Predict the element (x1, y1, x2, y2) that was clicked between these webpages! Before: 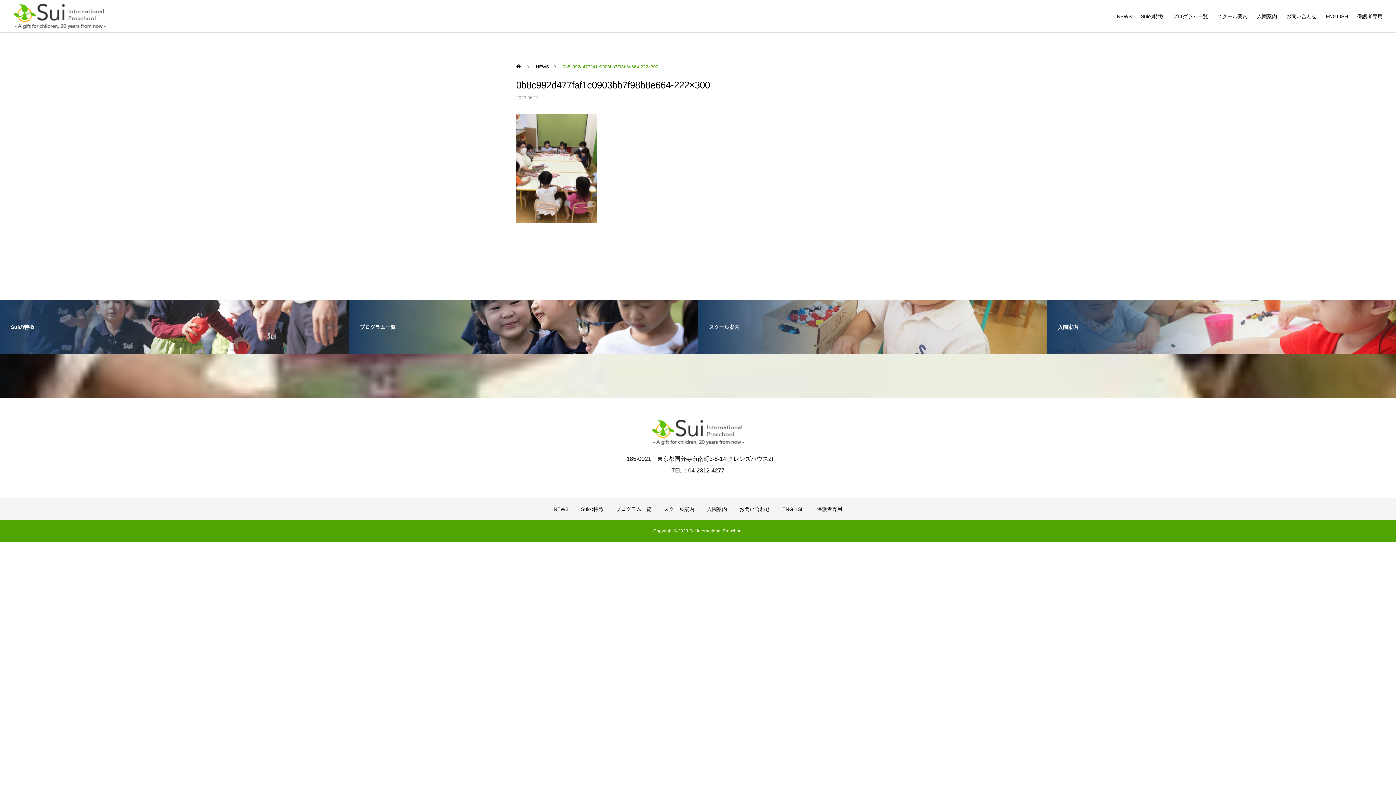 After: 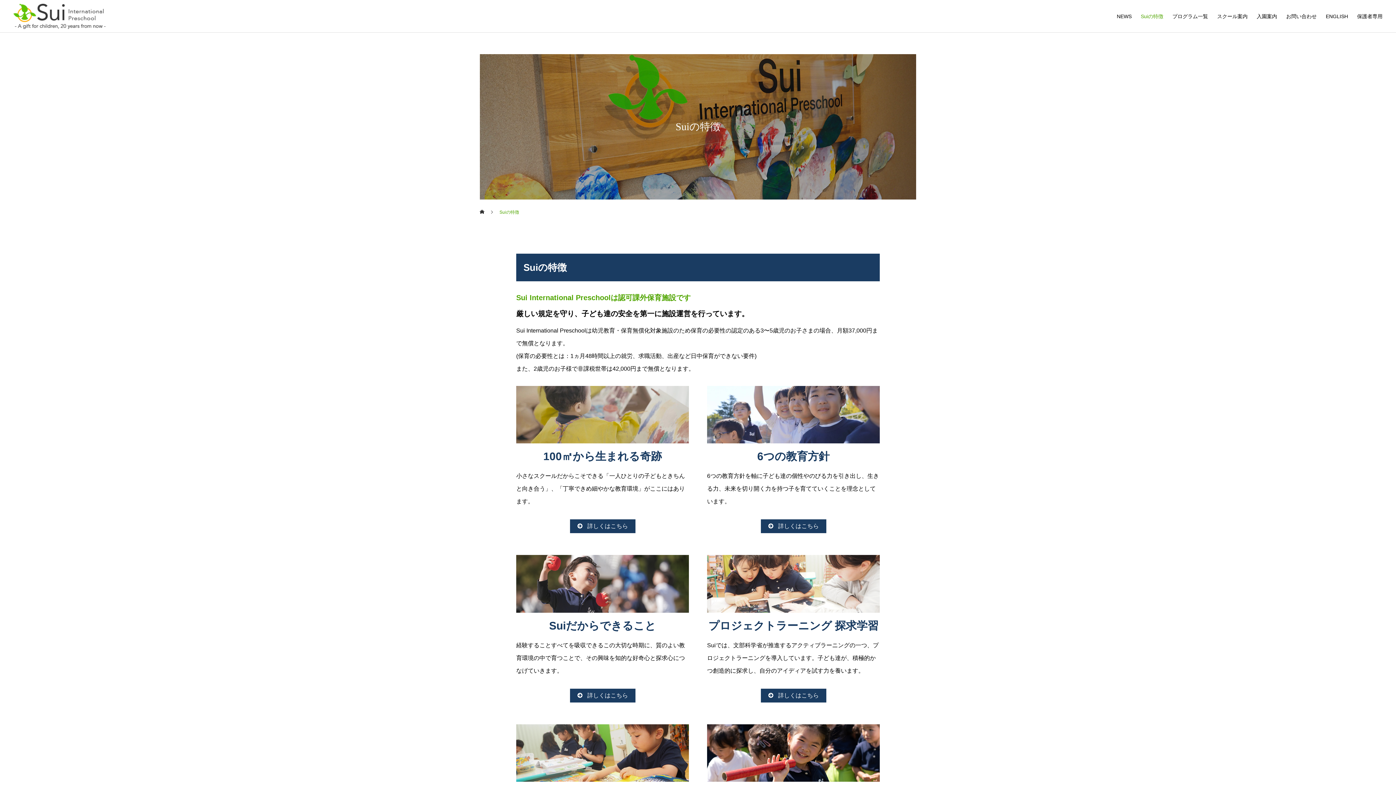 Action: label: Suiの特徴 bbox: (581, 506, 603, 512)